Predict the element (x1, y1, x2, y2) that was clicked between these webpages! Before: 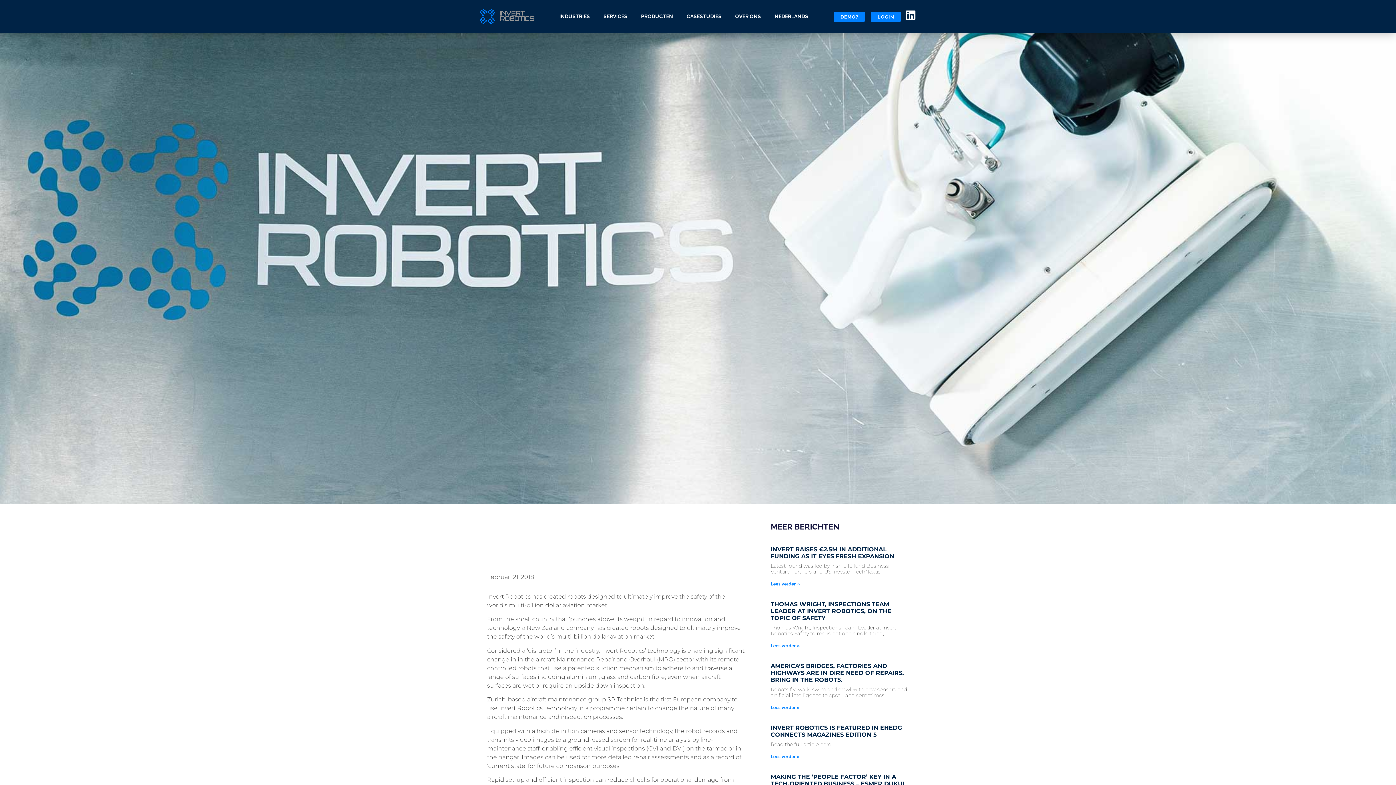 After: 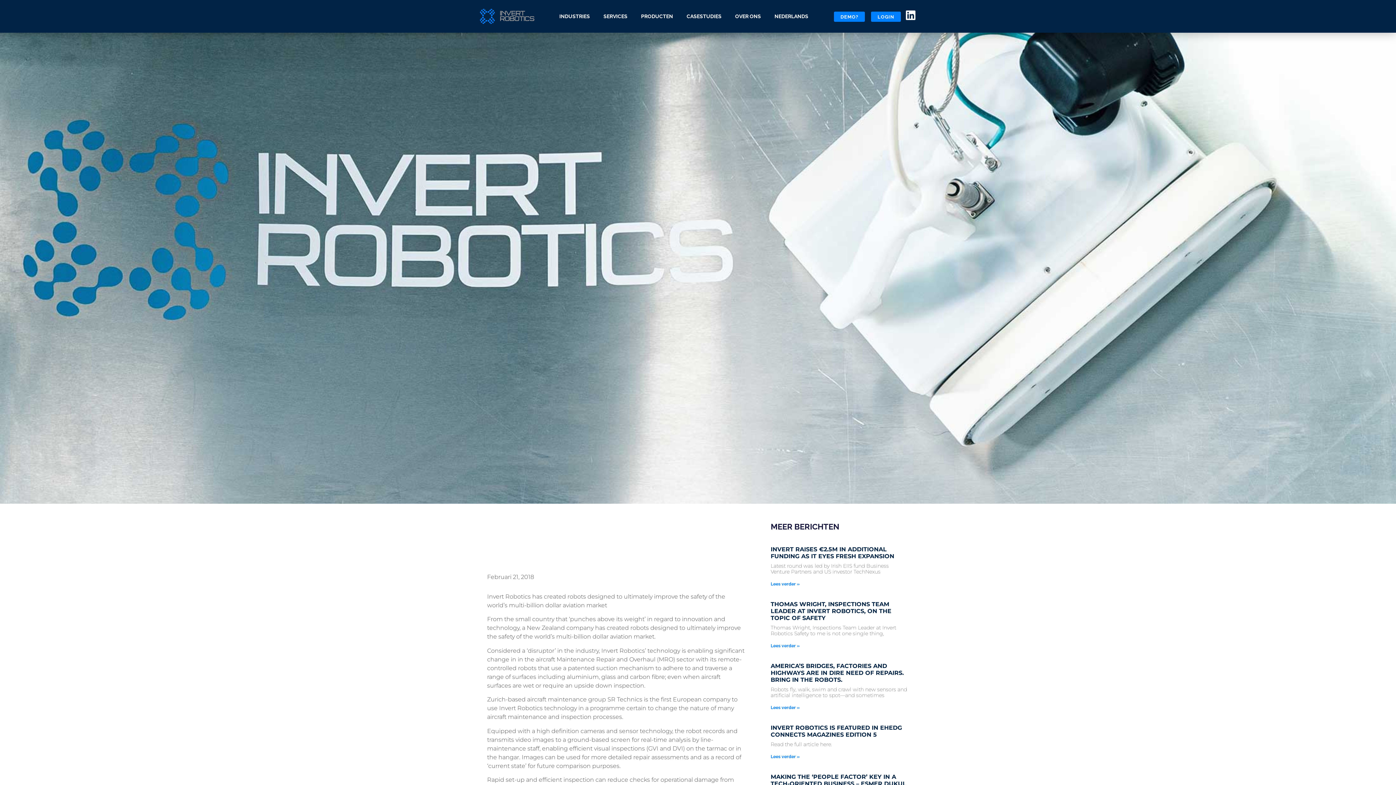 Action: bbox: (769, 9, 813, 22) label: NEDERLANDS